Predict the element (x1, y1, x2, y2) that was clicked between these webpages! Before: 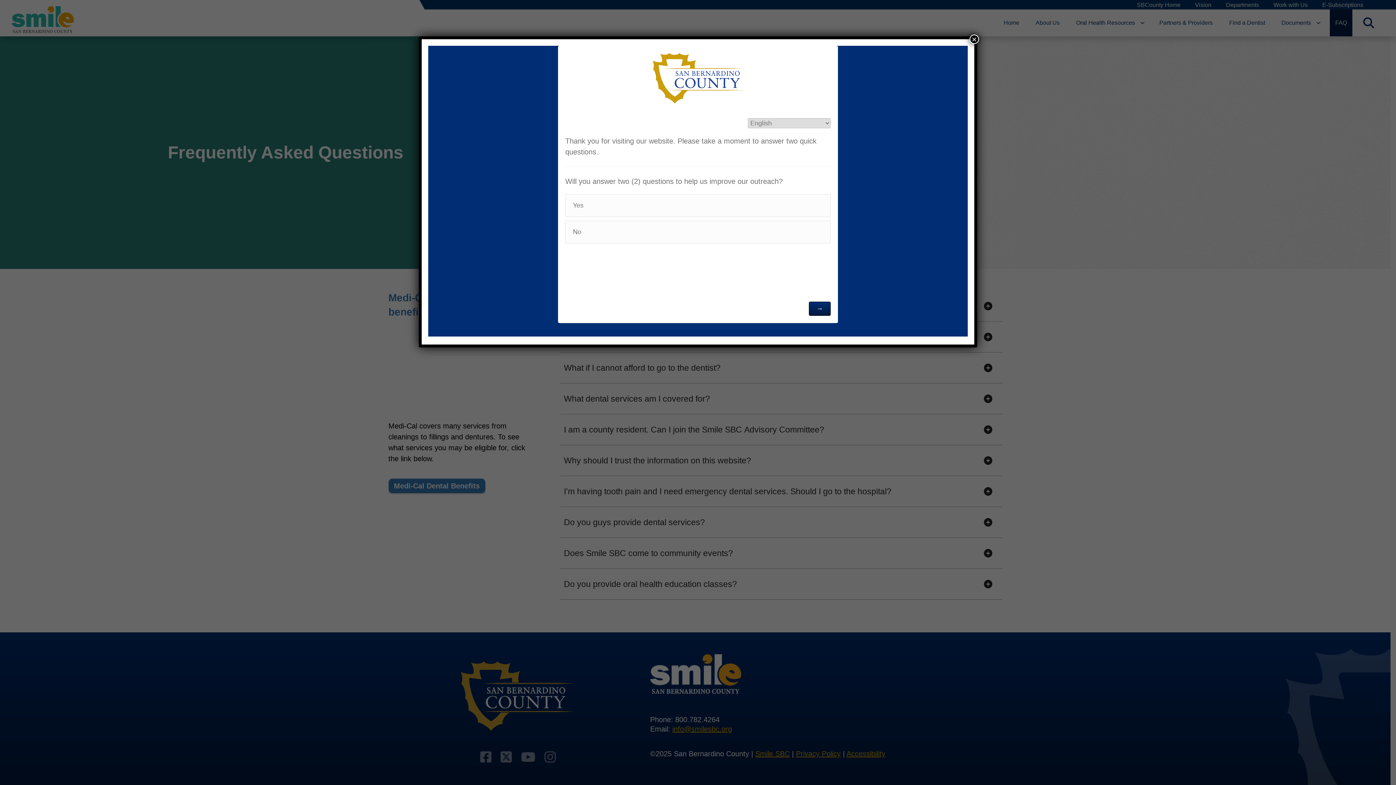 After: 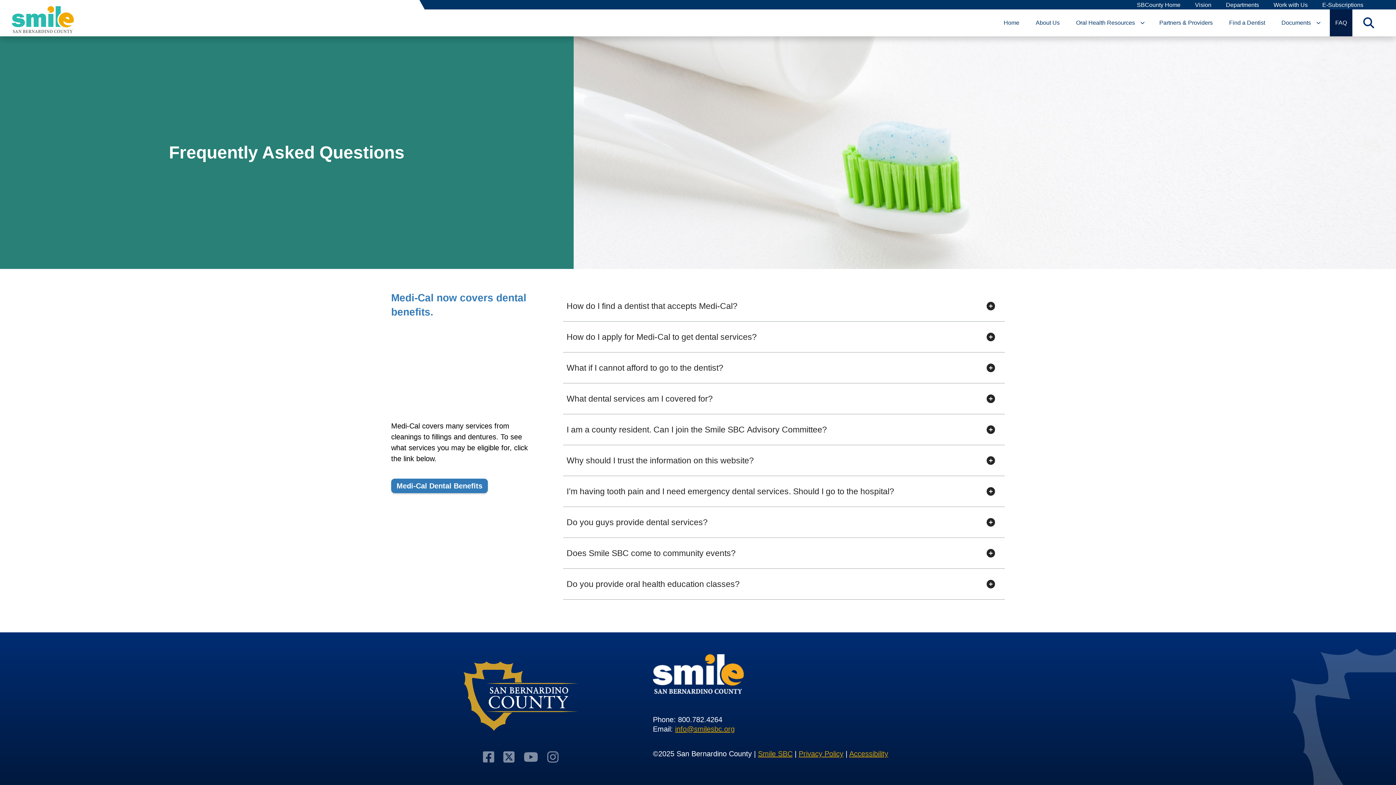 Action: bbox: (969, 34, 979, 44) label: Close